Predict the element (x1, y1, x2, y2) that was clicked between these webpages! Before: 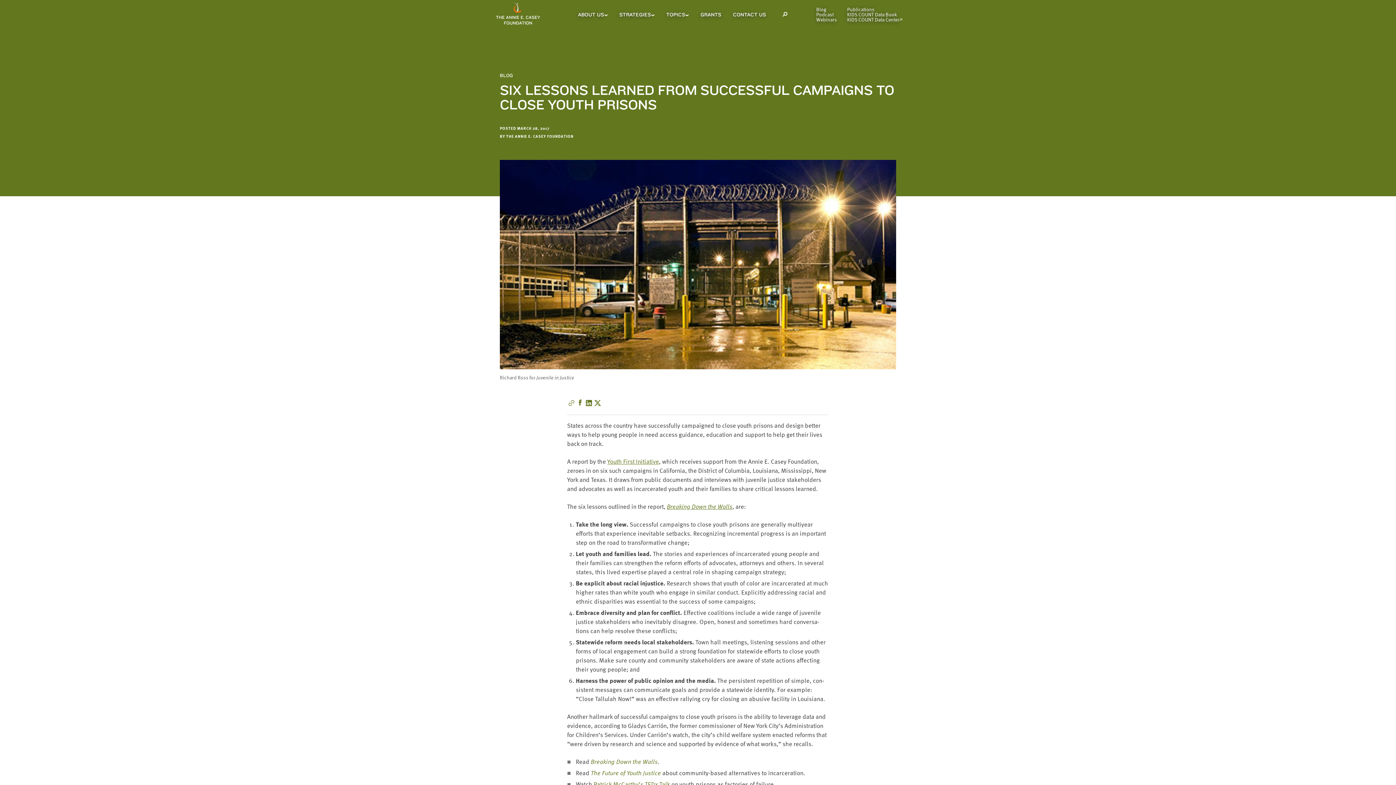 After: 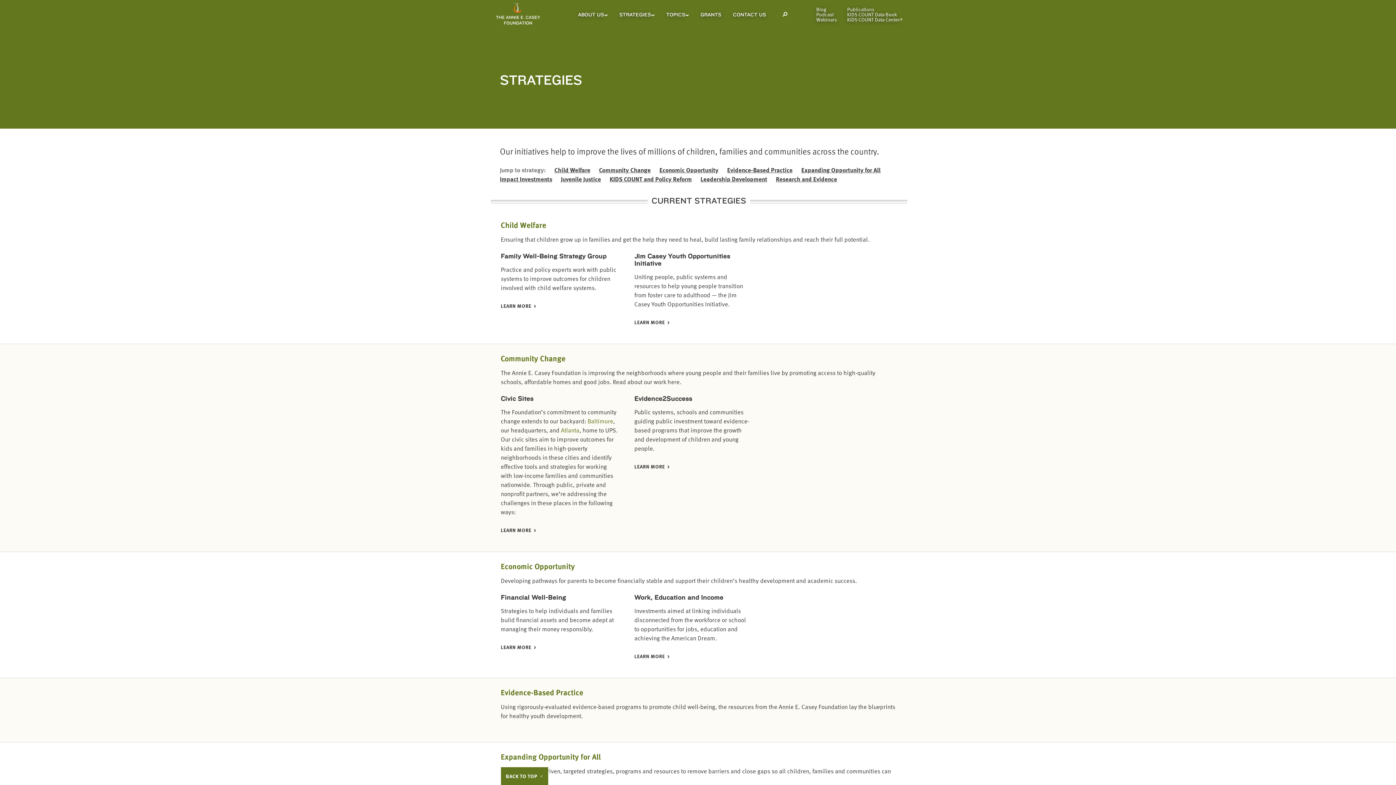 Action: label: STRATEGIES bbox: (619, 12, 651, 17)